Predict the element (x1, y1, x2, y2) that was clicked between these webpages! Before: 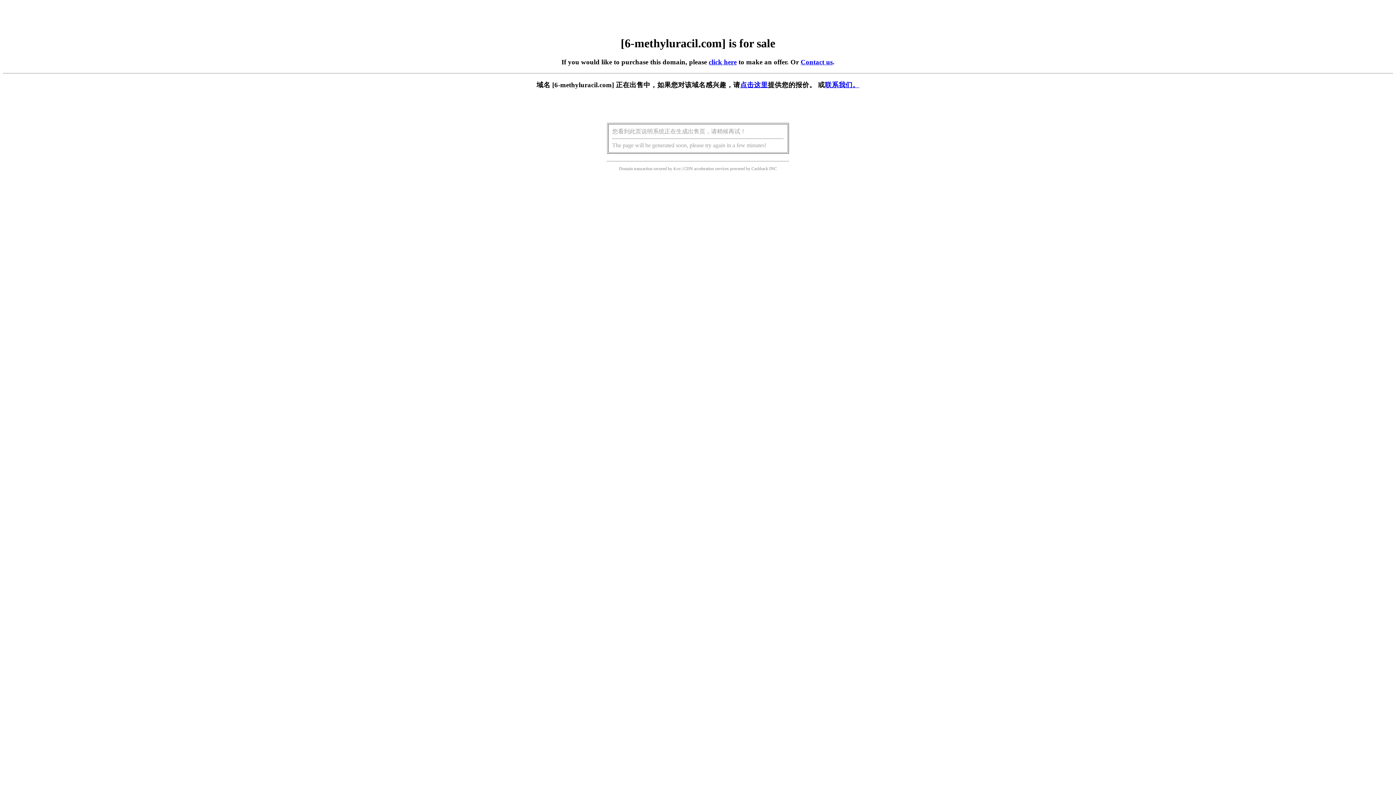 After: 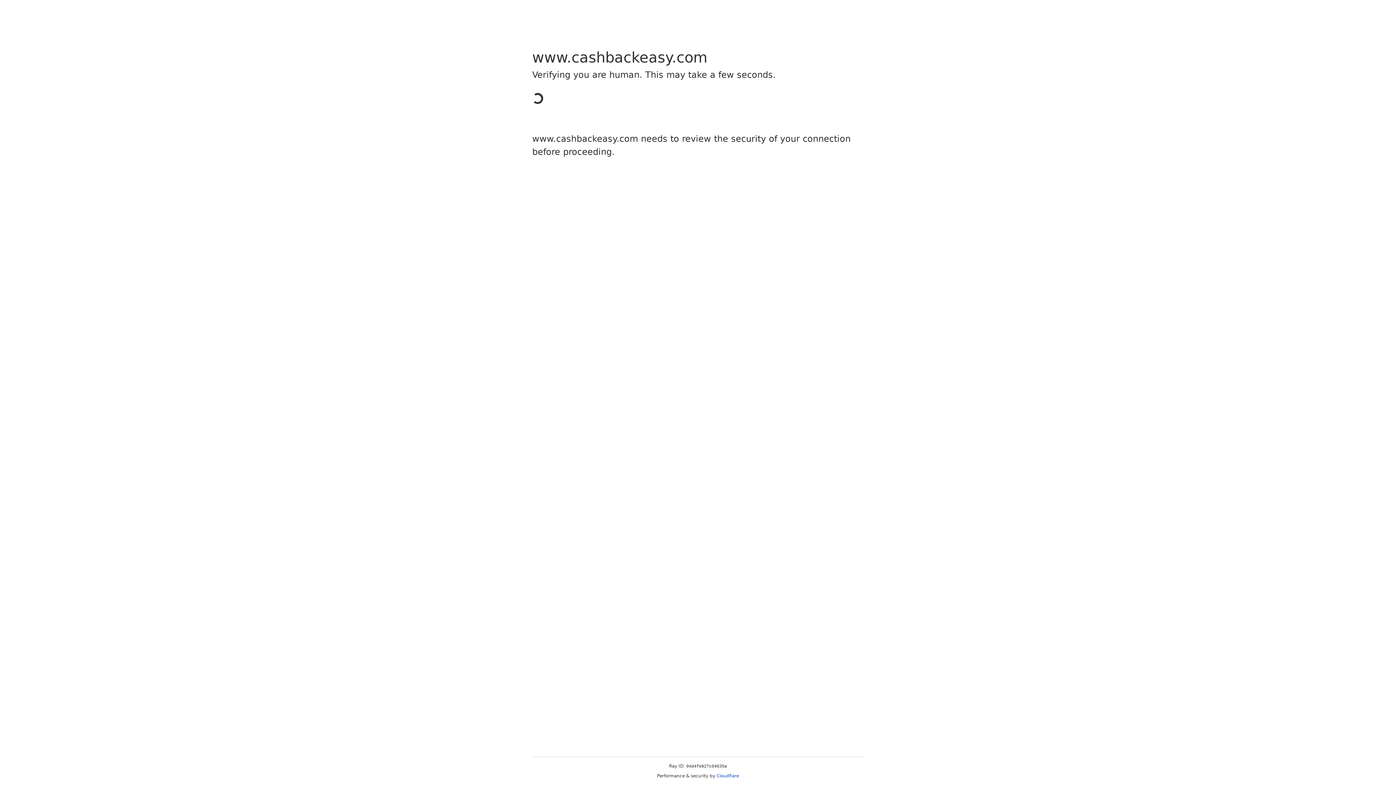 Action: bbox: (751, 166, 768, 171) label: Cashback